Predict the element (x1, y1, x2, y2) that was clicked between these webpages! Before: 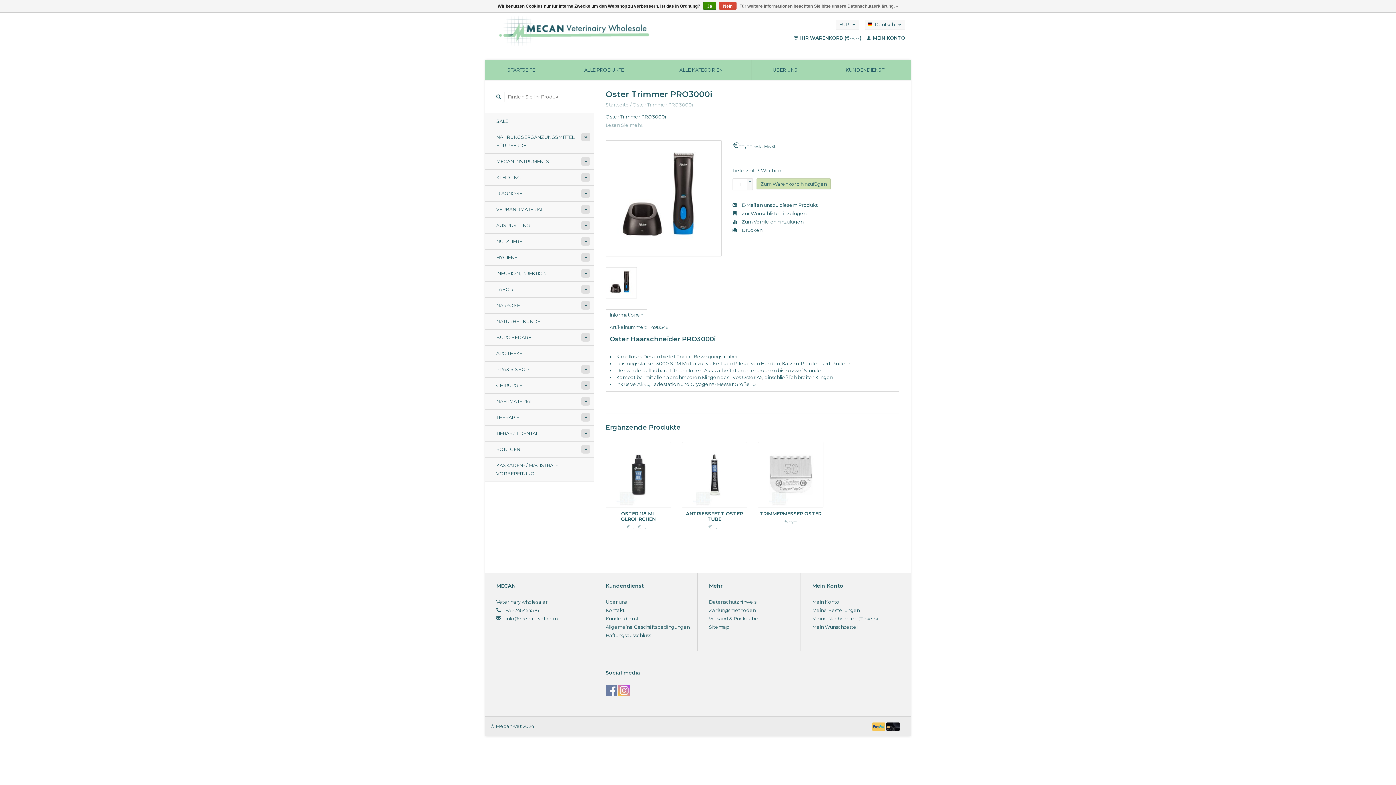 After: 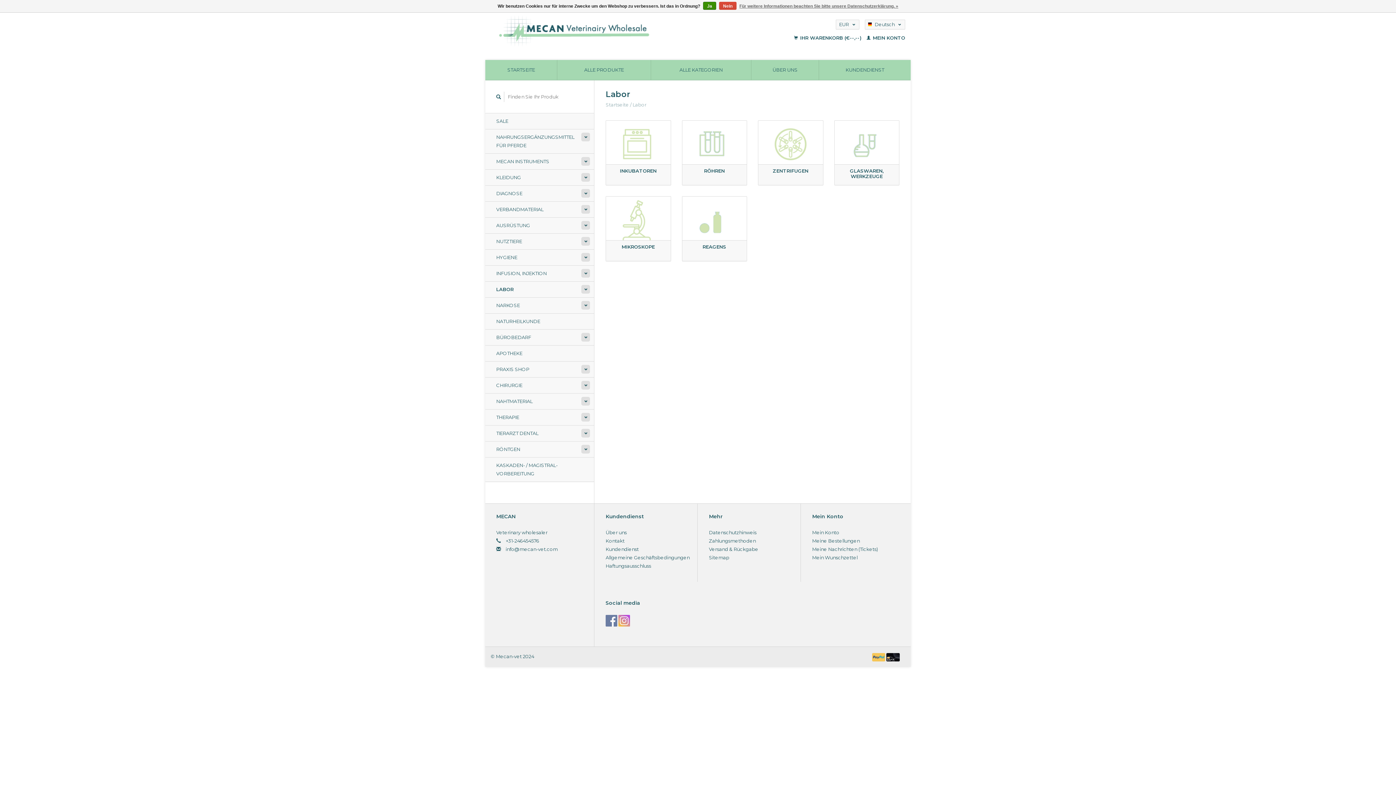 Action: bbox: (485, 281, 594, 297) label: LABOR